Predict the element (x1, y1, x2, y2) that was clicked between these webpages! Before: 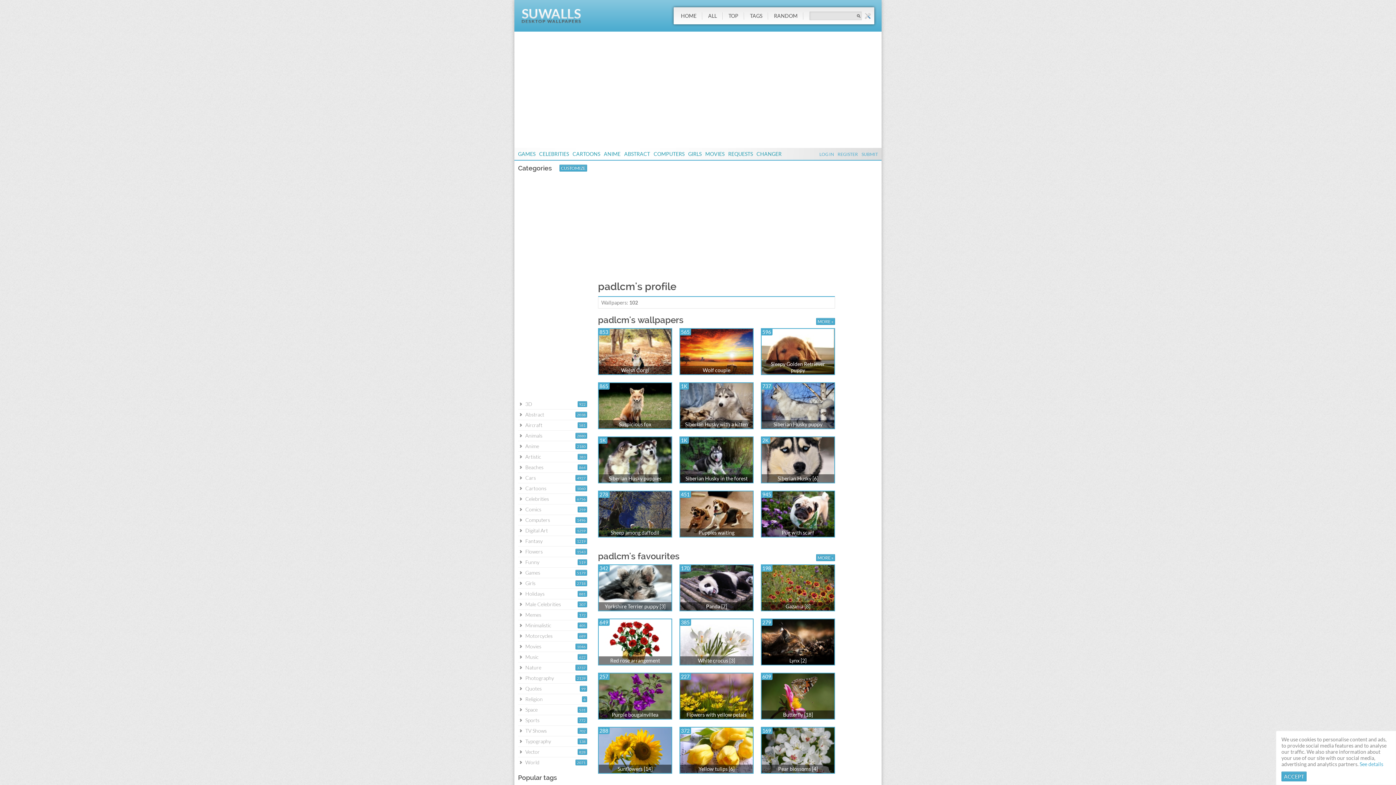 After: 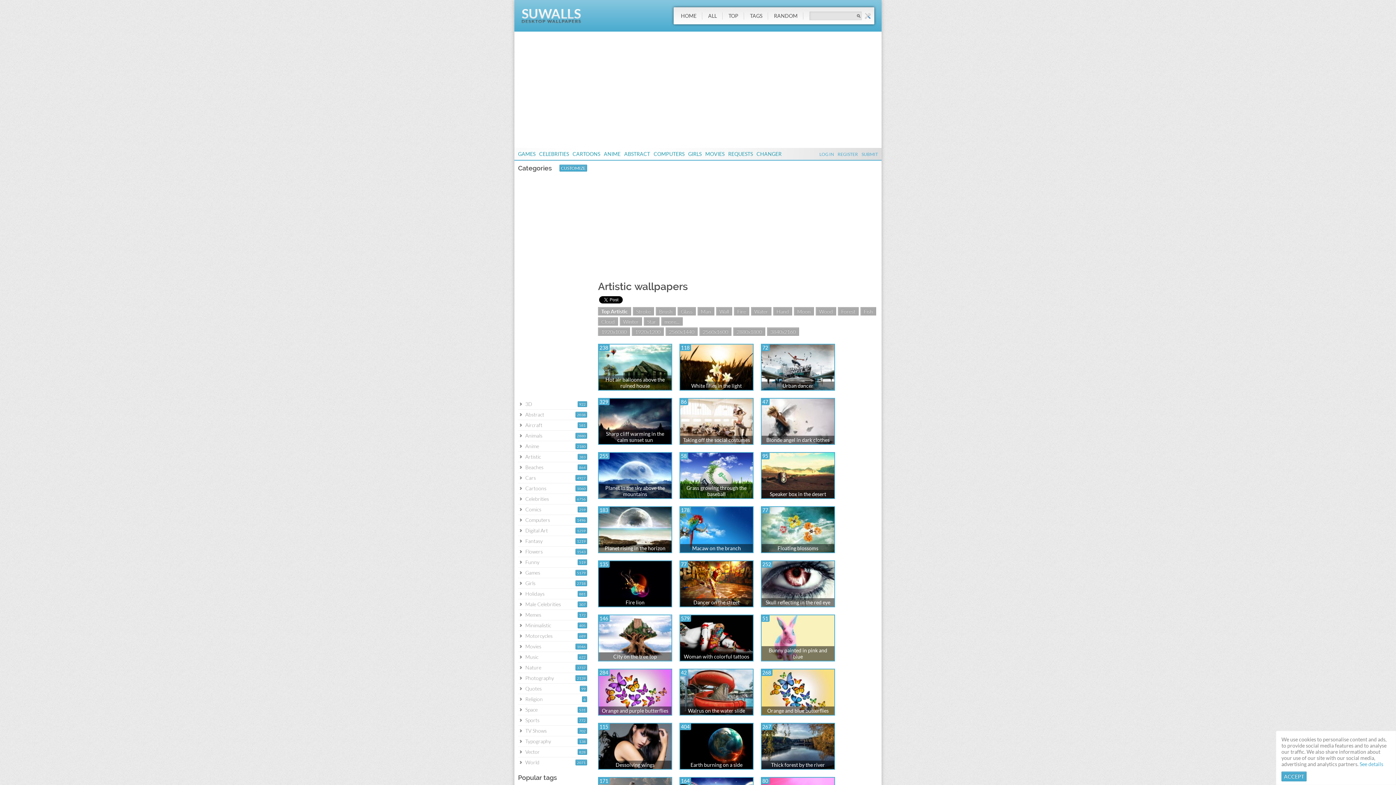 Action: label: Artistic bbox: (525, 453, 541, 460)